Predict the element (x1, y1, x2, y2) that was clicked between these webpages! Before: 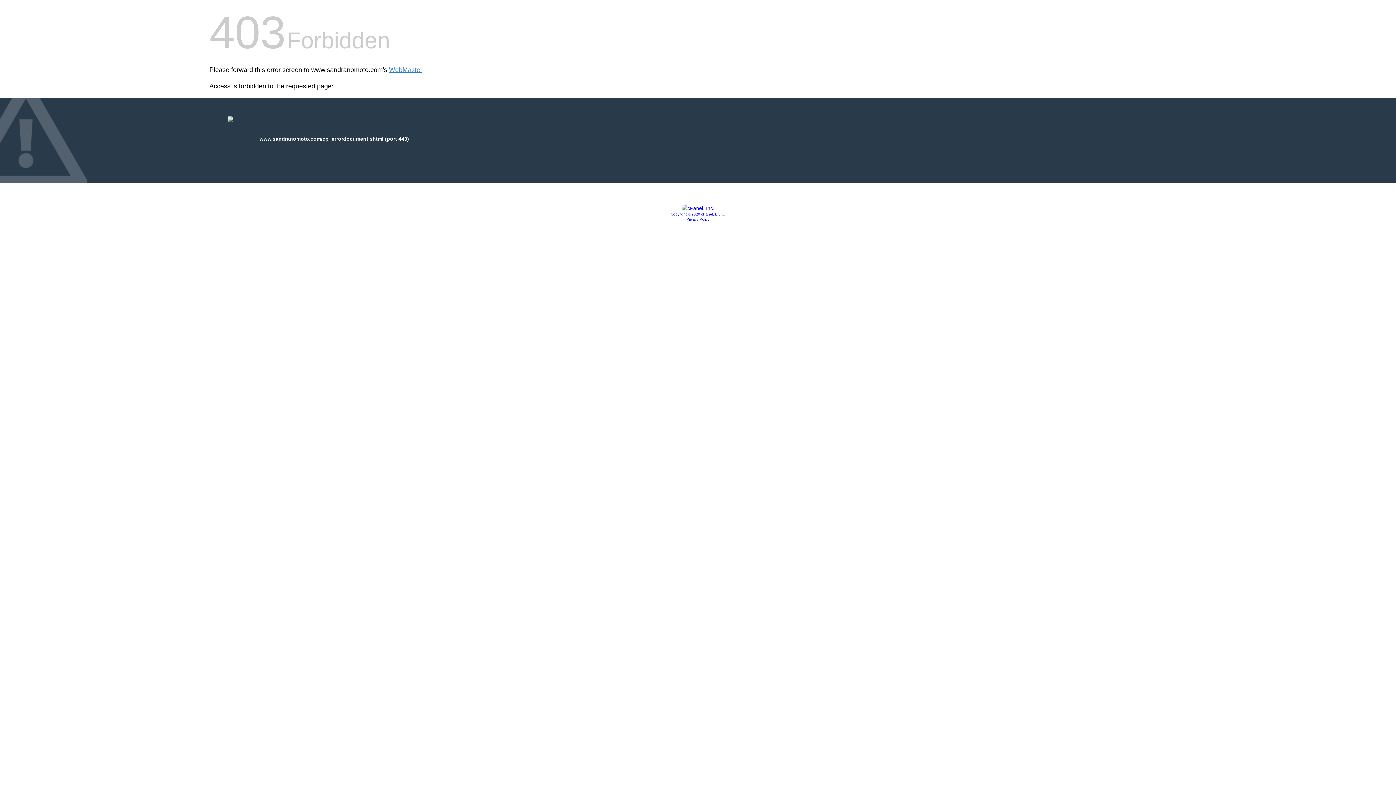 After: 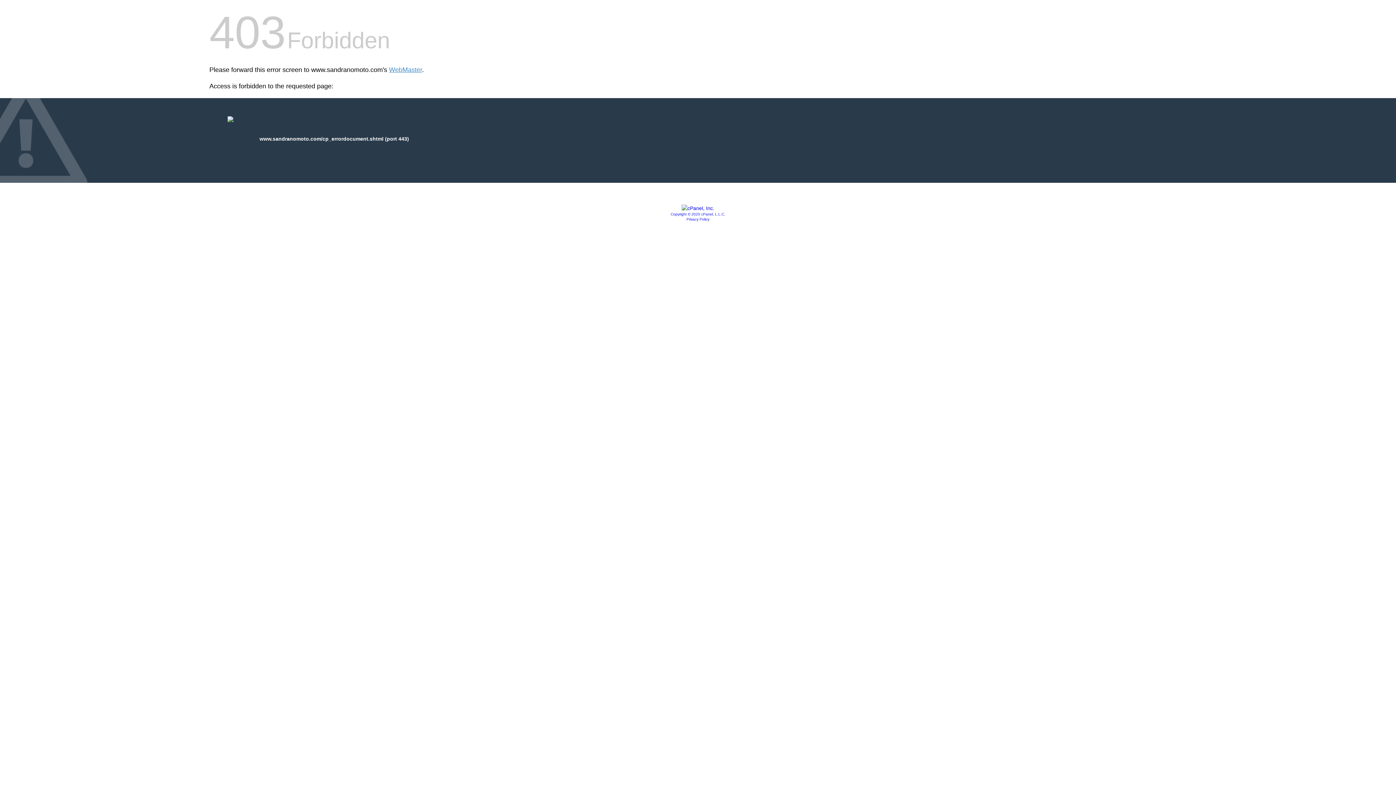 Action: bbox: (681, 205, 714, 211)